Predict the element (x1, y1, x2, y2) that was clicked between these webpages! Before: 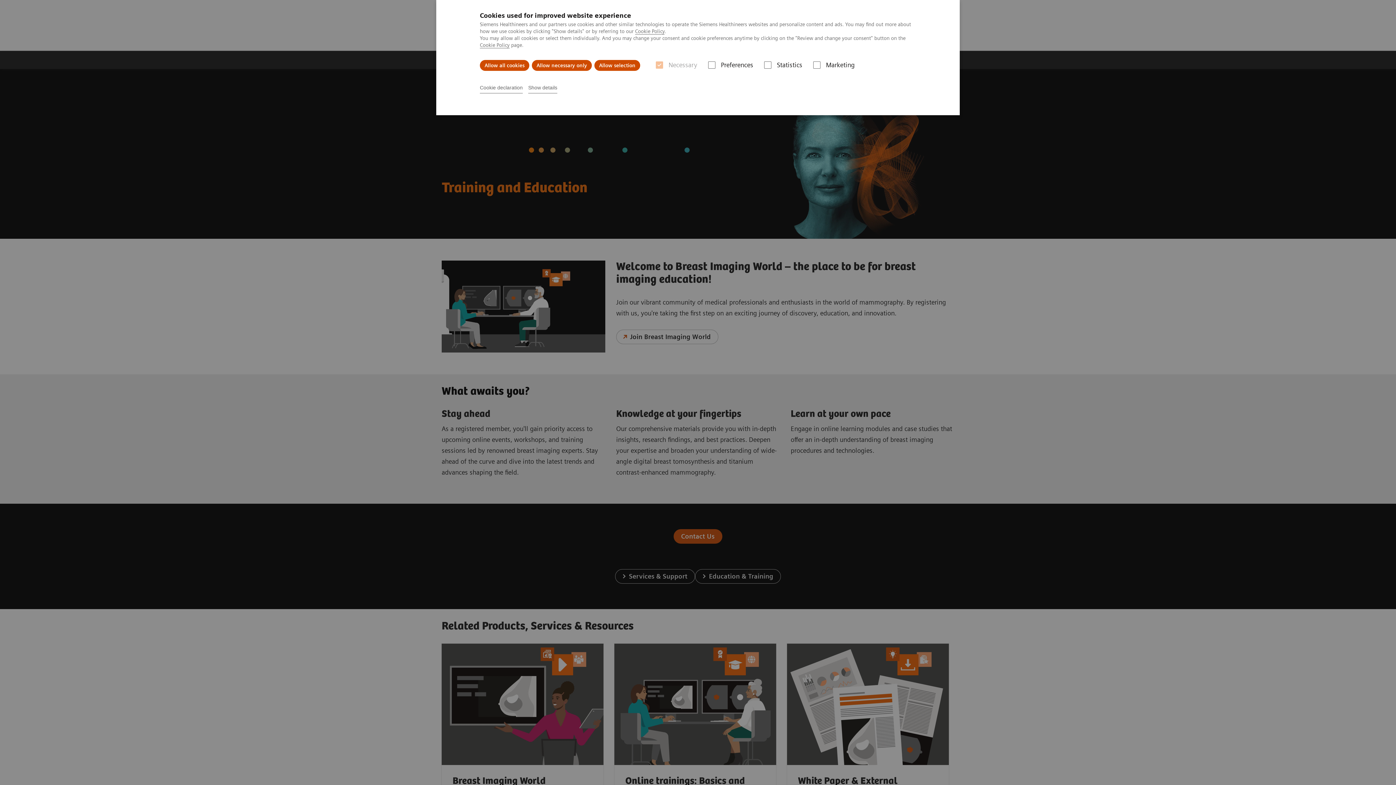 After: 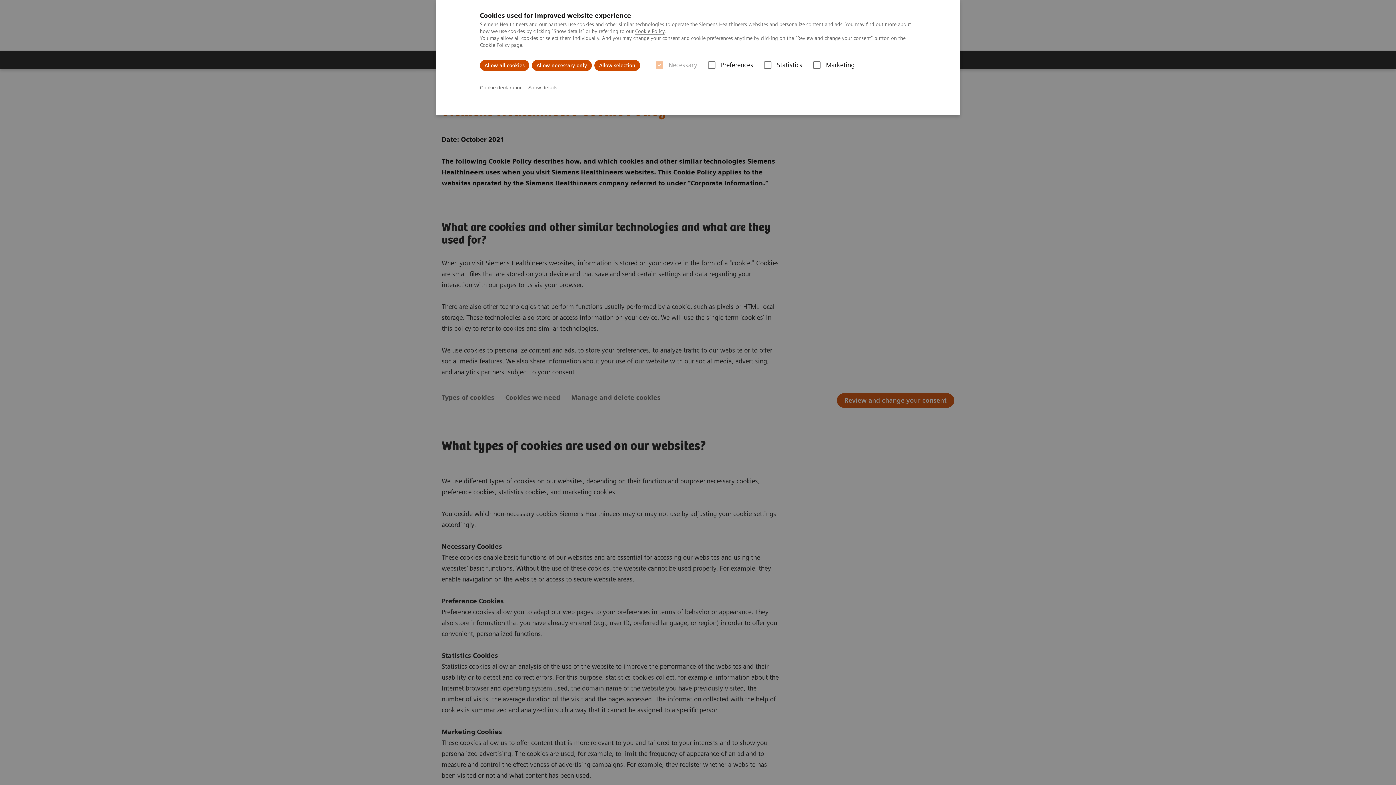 Action: label: Cookie Policy bbox: (480, 42, 509, 48)